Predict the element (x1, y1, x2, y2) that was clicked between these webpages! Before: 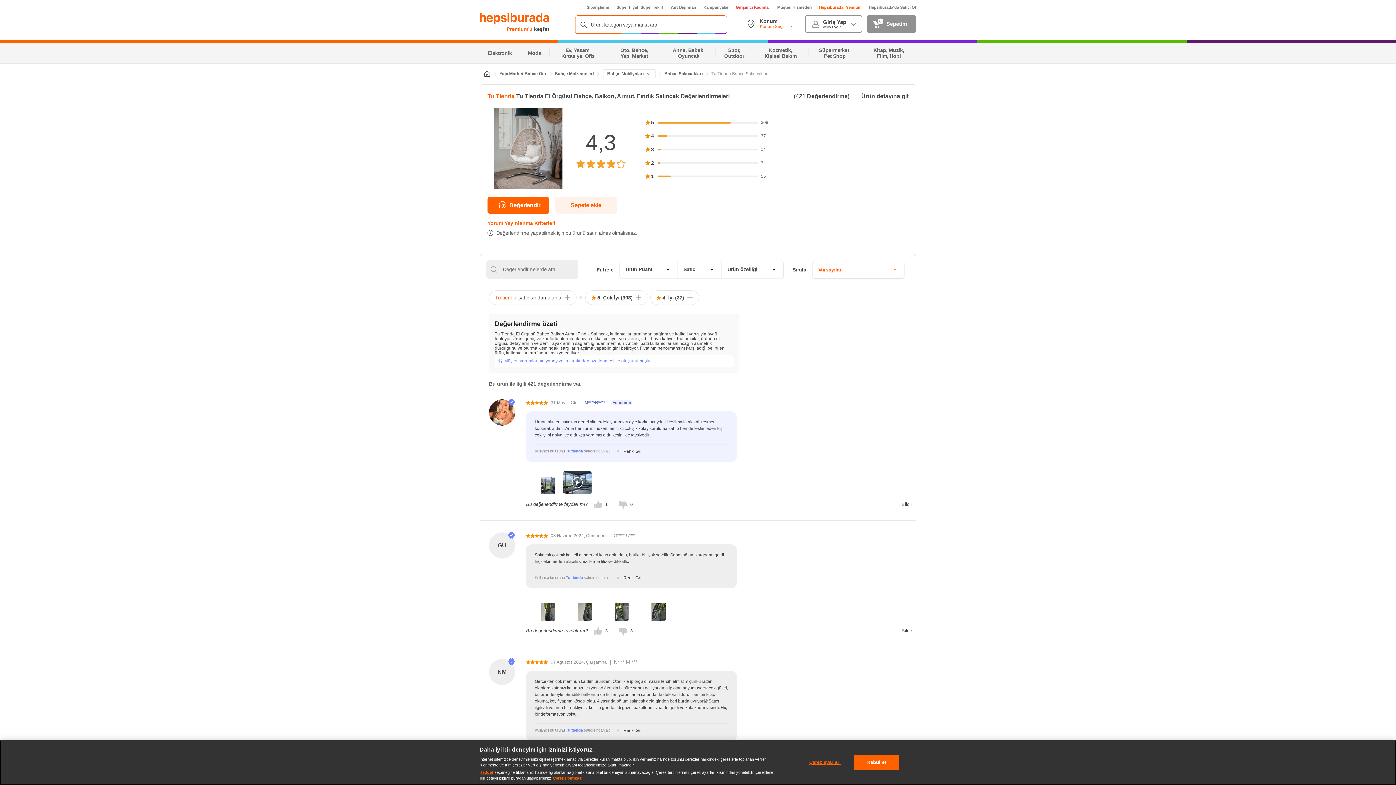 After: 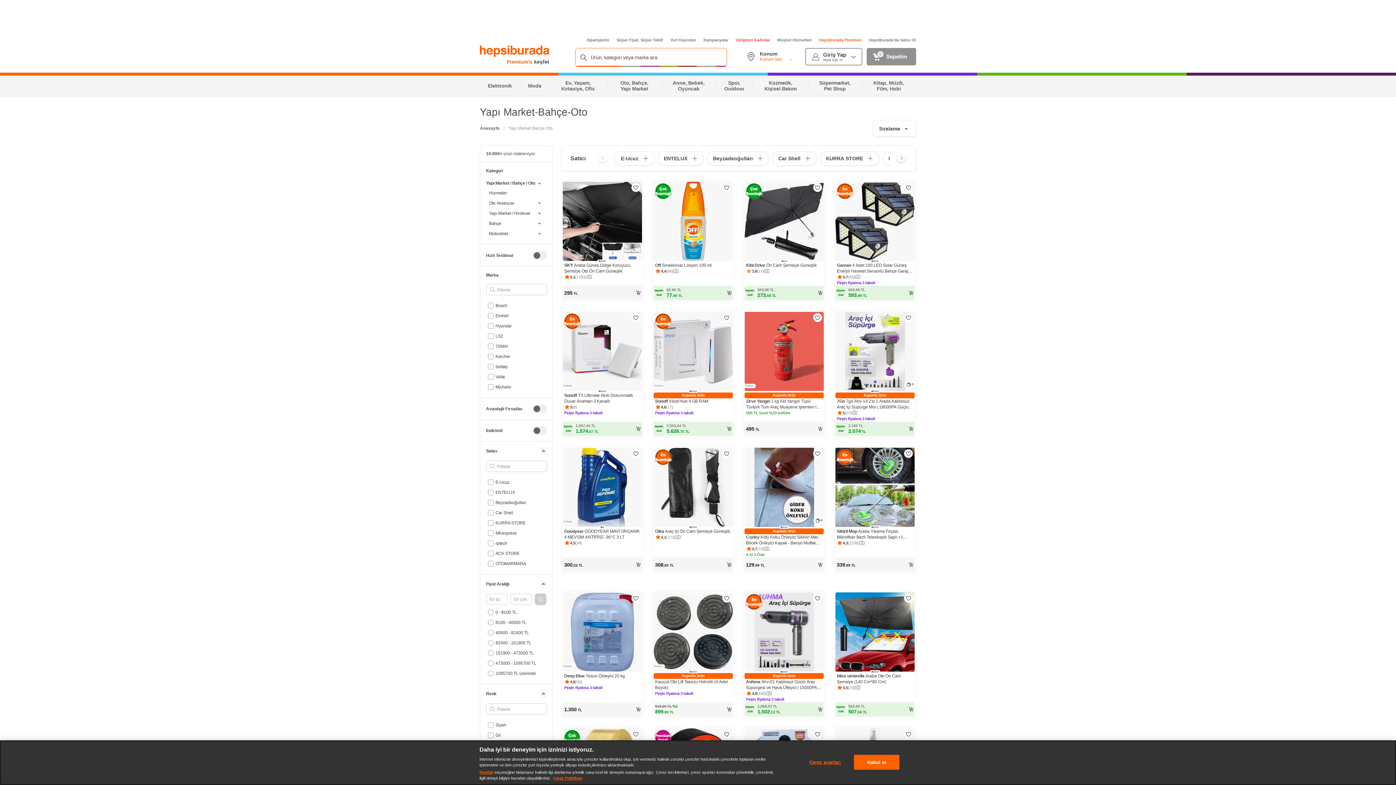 Action: bbox: (496, 71, 549, 76) label: Yapı Market Bahçe Oto